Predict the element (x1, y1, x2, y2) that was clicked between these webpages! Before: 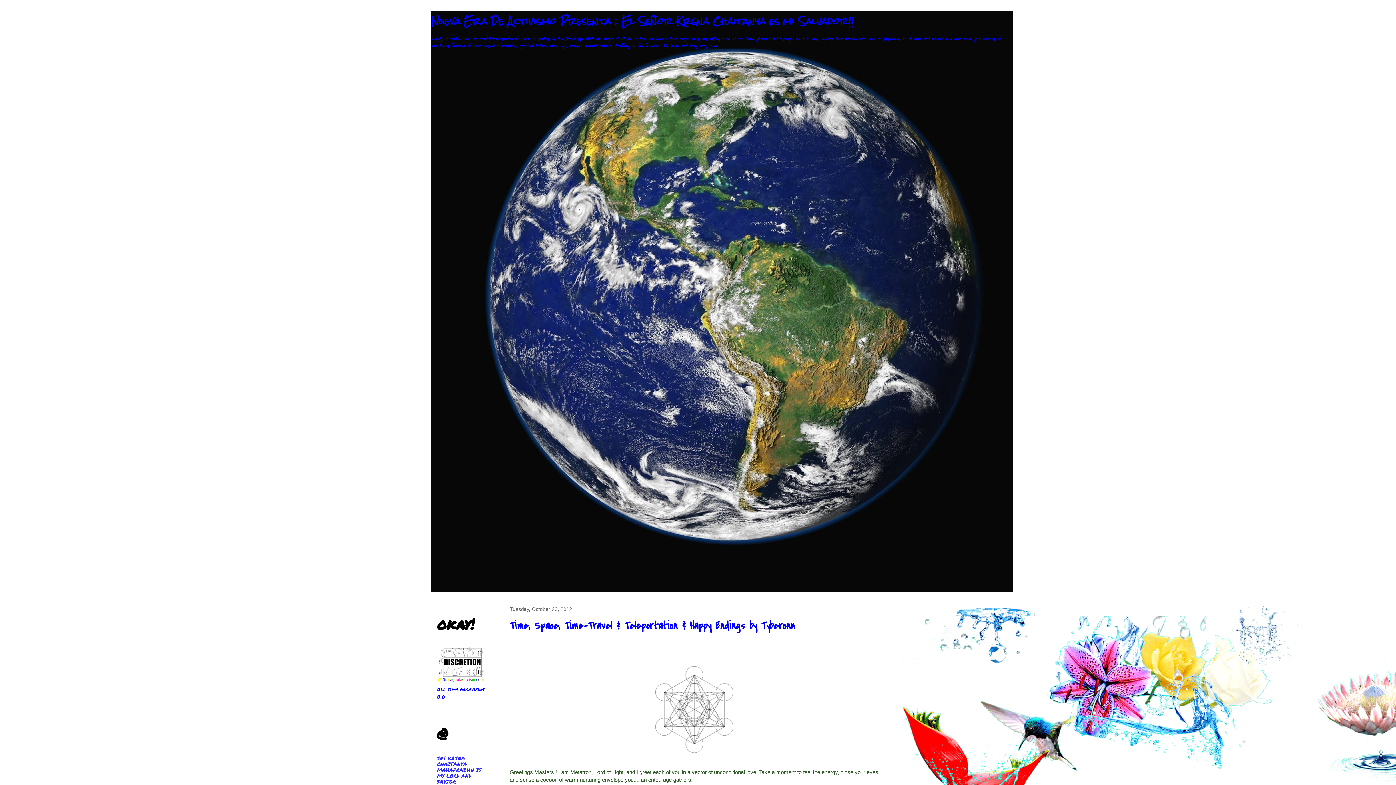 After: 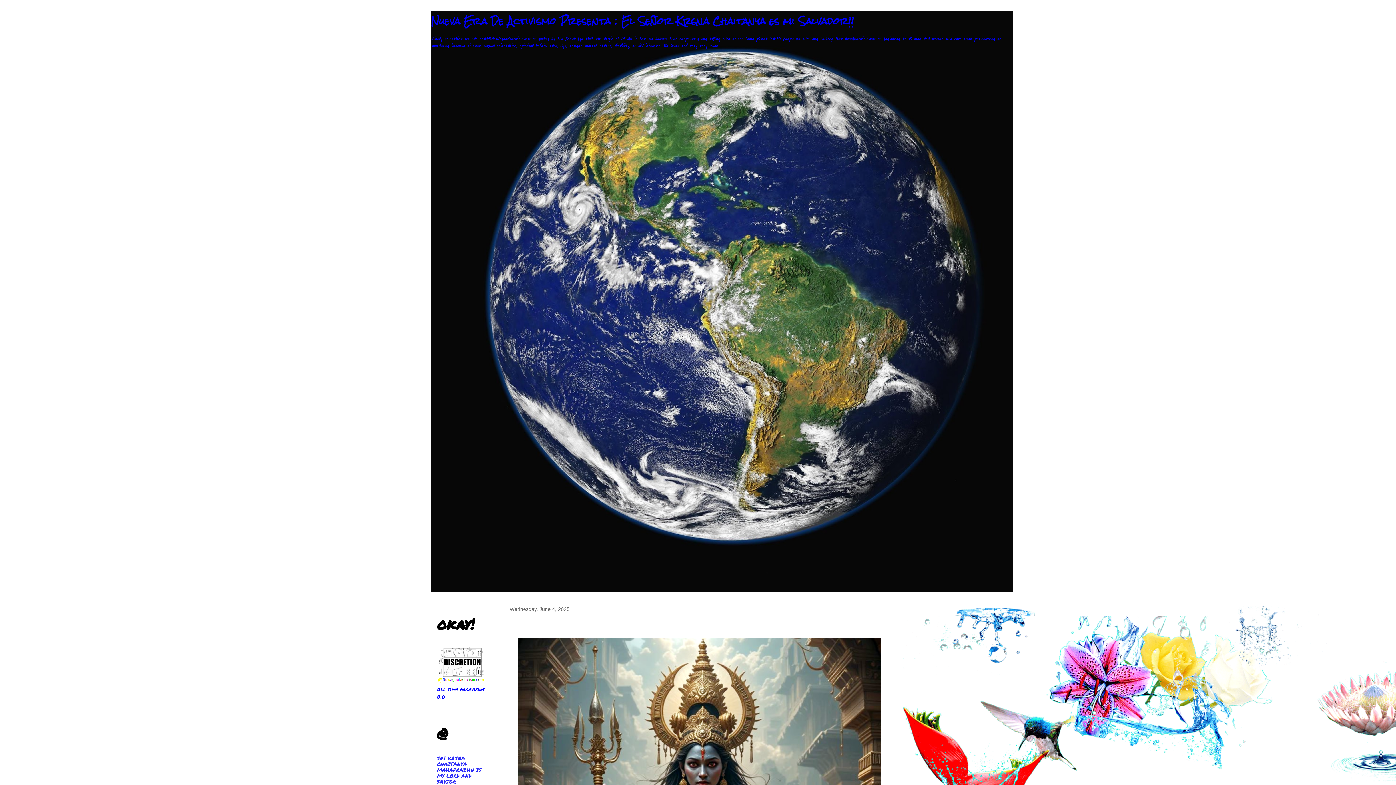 Action: bbox: (431, 10, 854, 31) label: Nueva Era De Activismo Presenta : El Señor Krsna Chaitanya es mi Salvador!!